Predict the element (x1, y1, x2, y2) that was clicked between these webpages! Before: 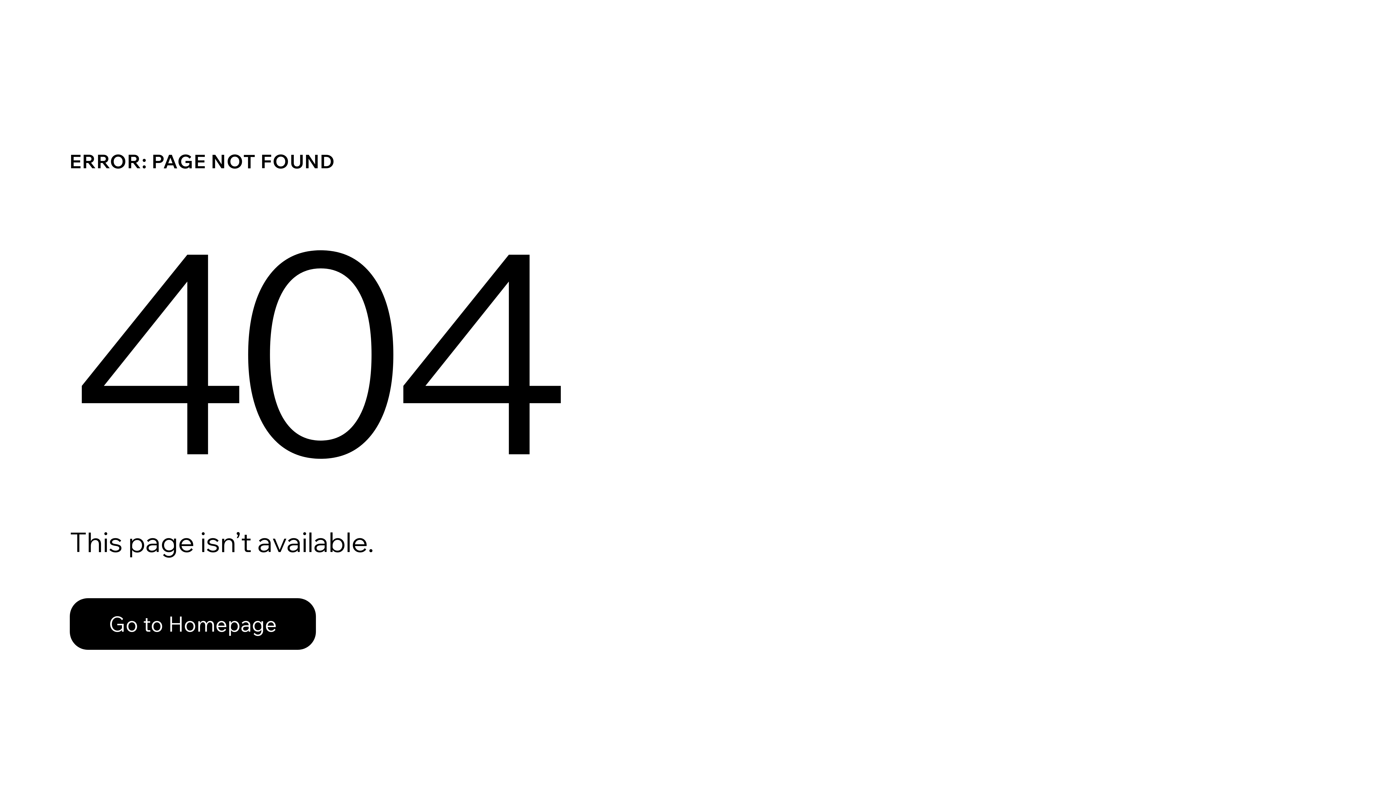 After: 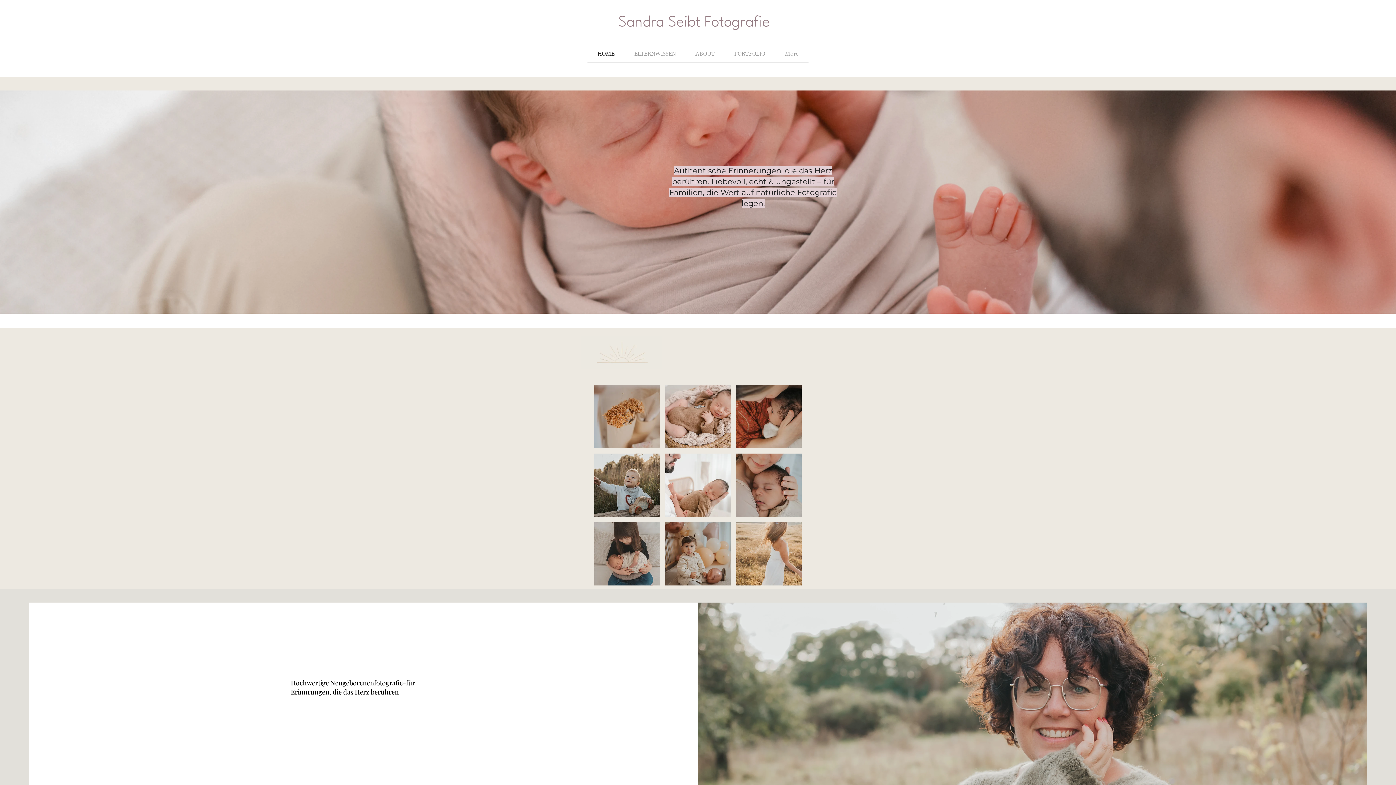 Action: label: Go to Homepage bbox: (69, 582, 768, 659)